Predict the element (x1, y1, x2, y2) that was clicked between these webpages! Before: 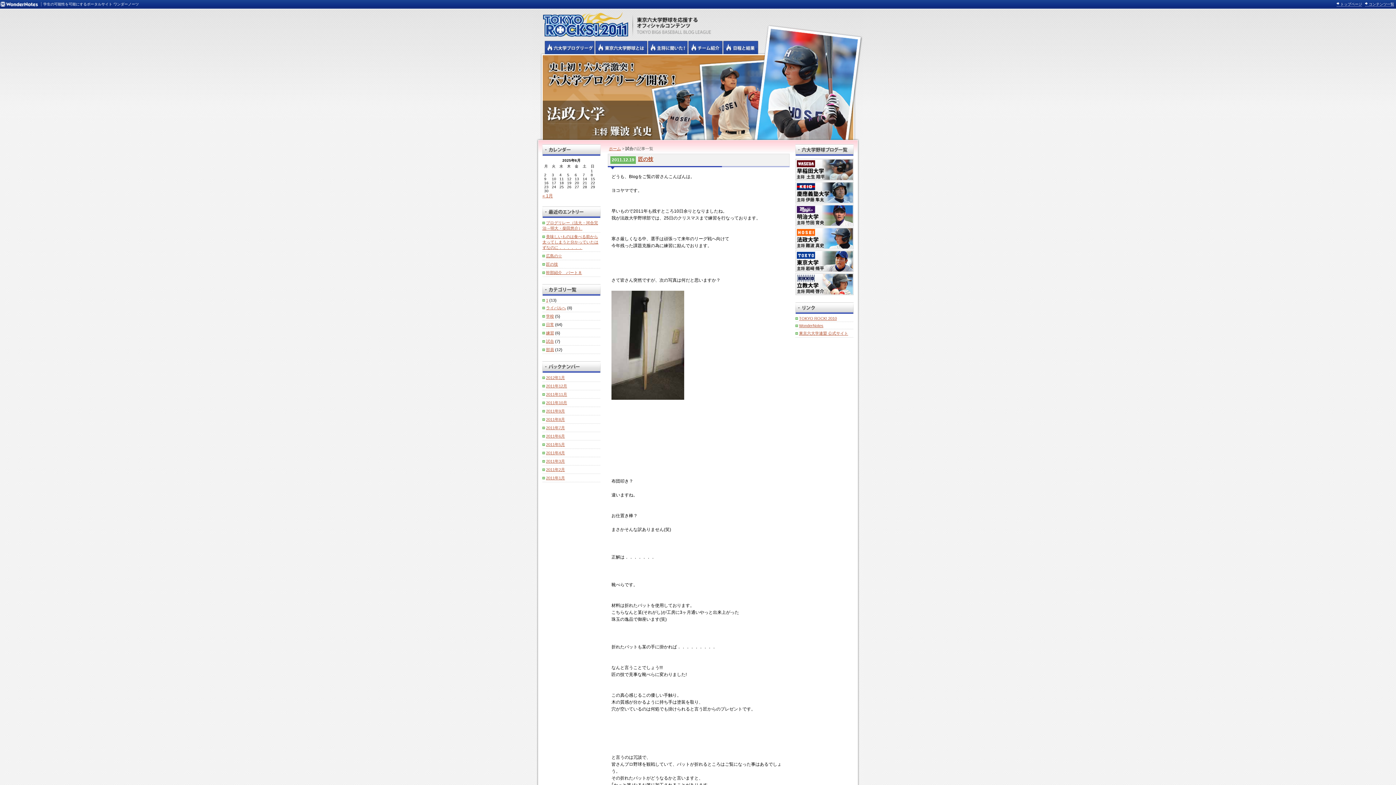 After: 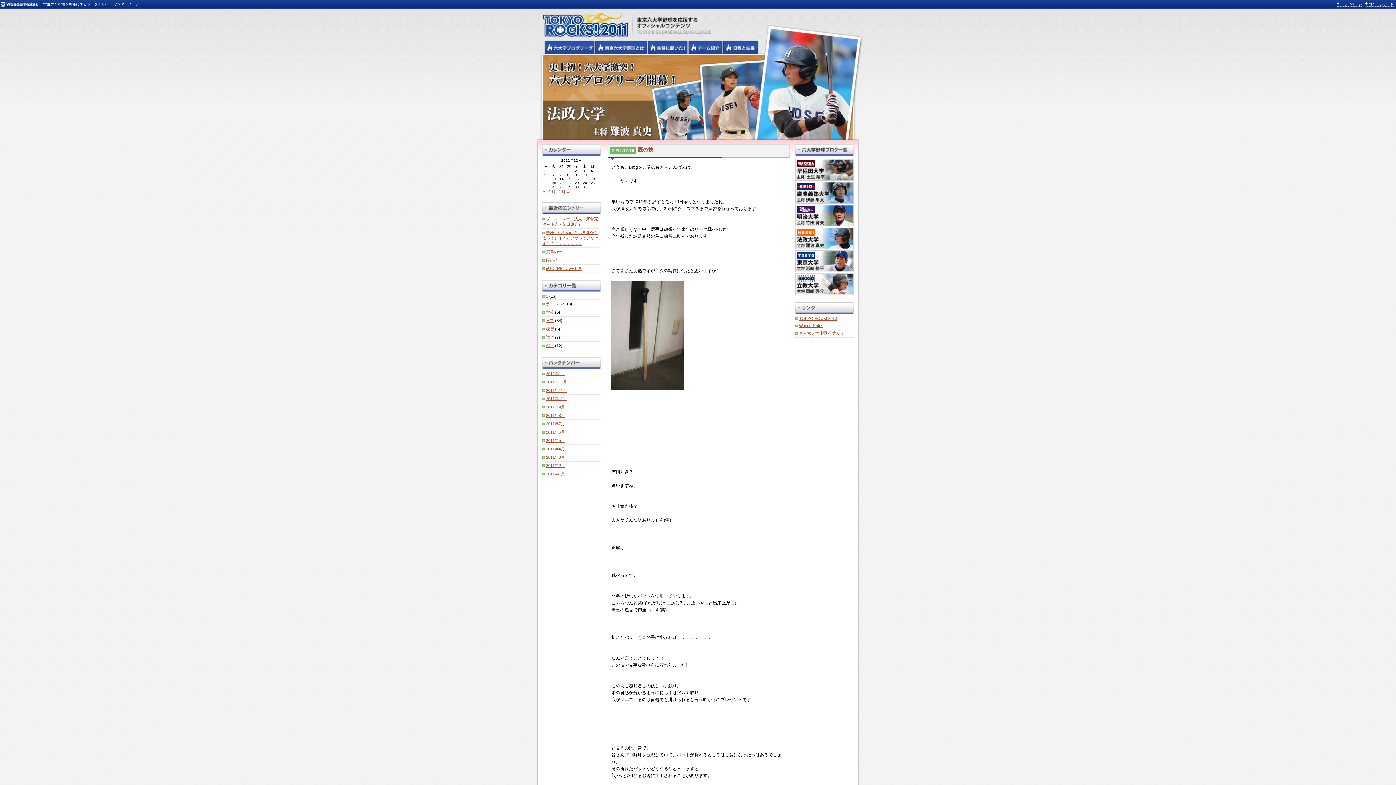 Action: bbox: (638, 156, 653, 162) label: 匠の技